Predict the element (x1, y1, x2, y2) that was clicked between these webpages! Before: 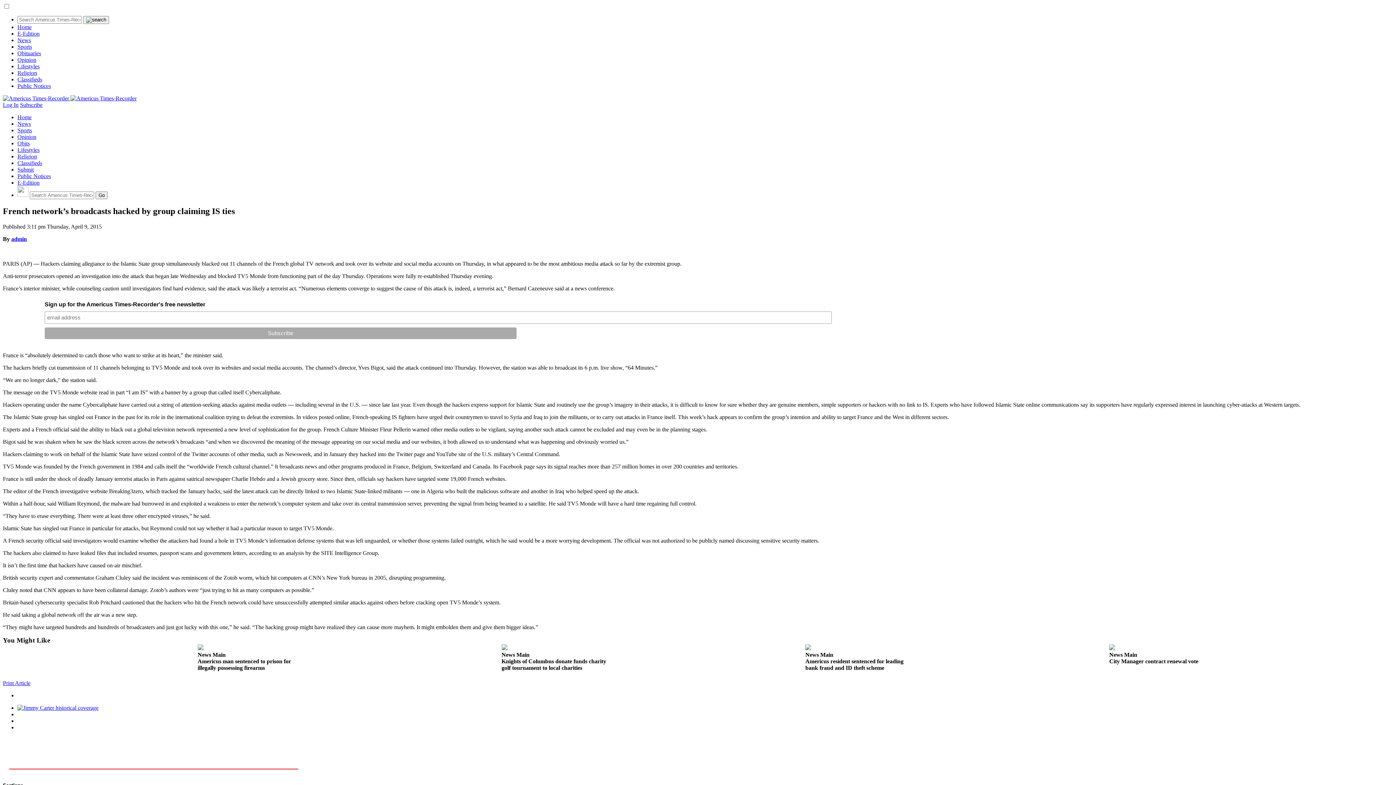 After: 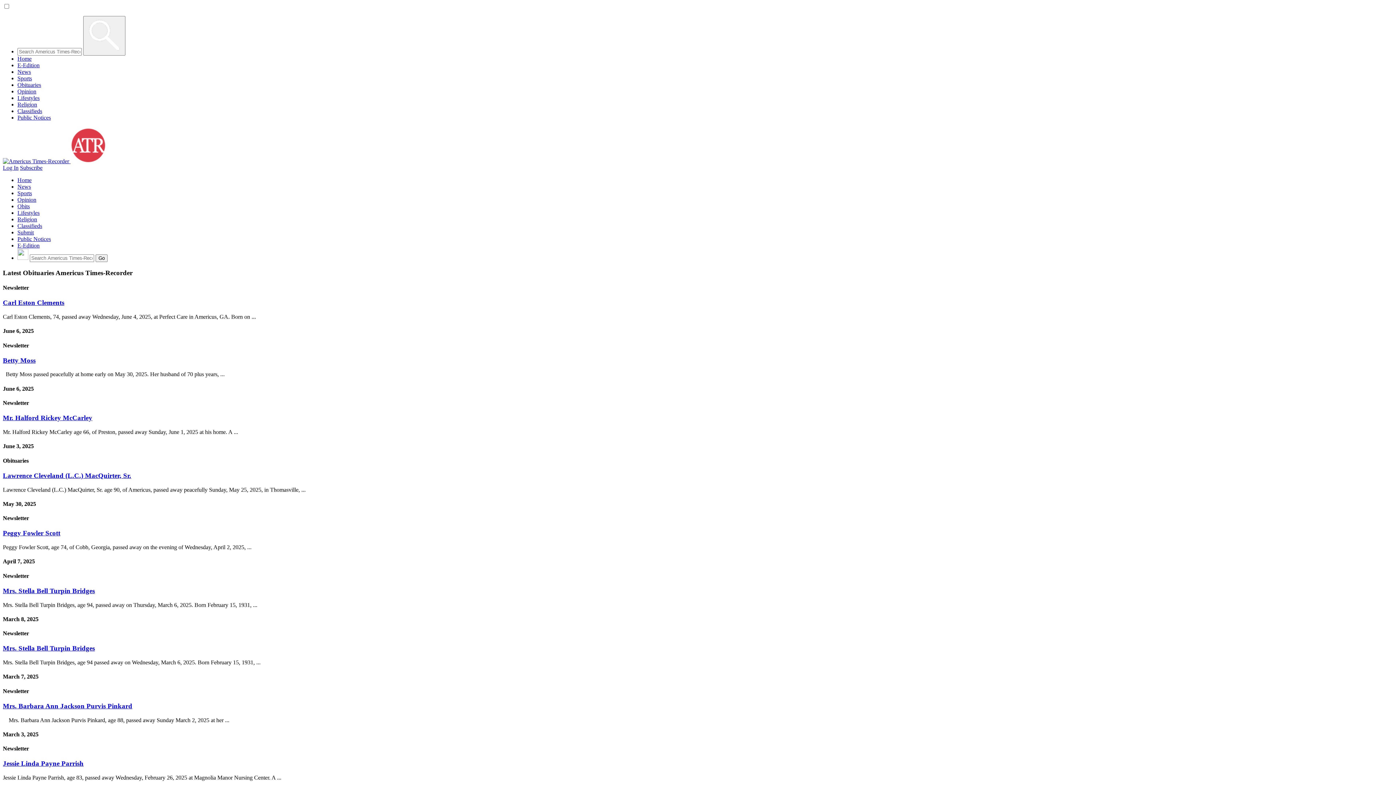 Action: bbox: (17, 140, 29, 146) label: Obits